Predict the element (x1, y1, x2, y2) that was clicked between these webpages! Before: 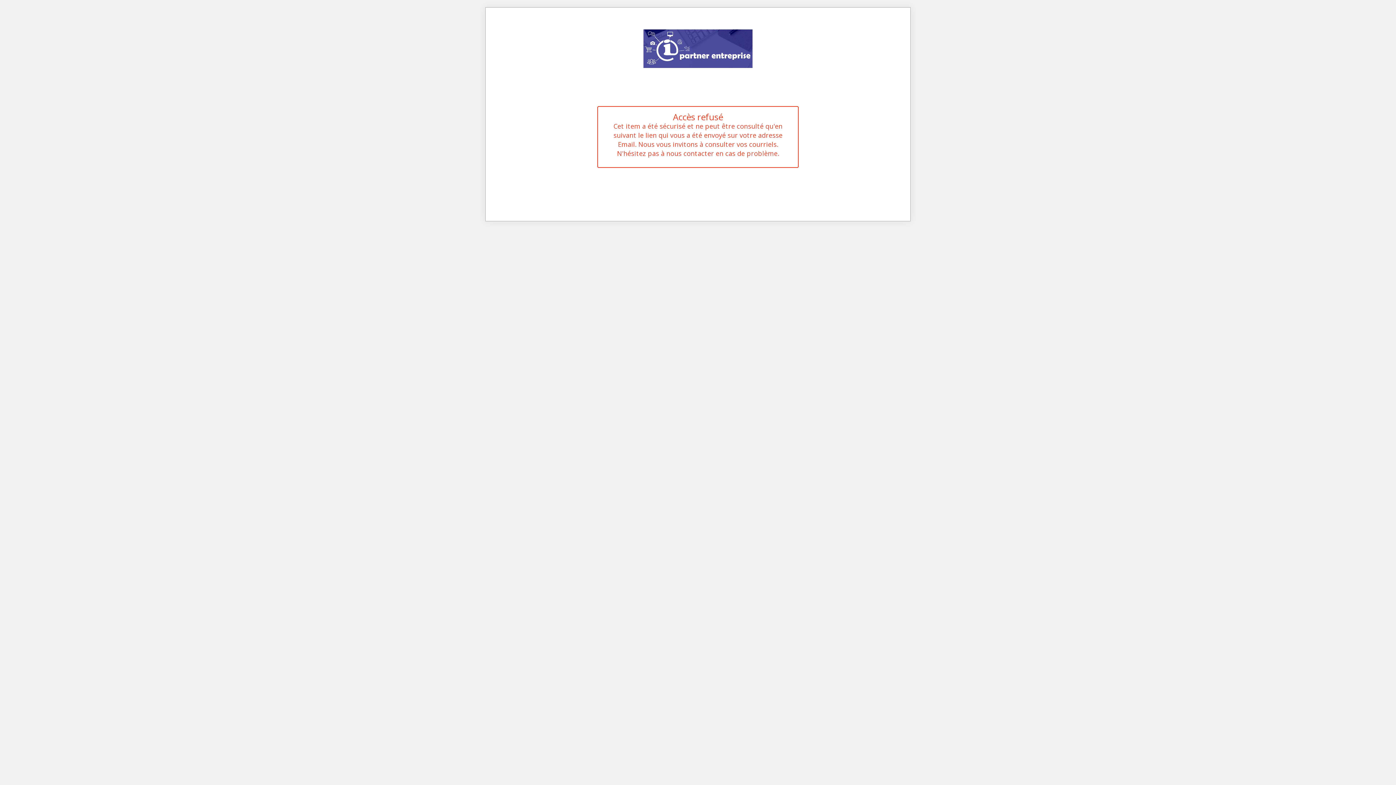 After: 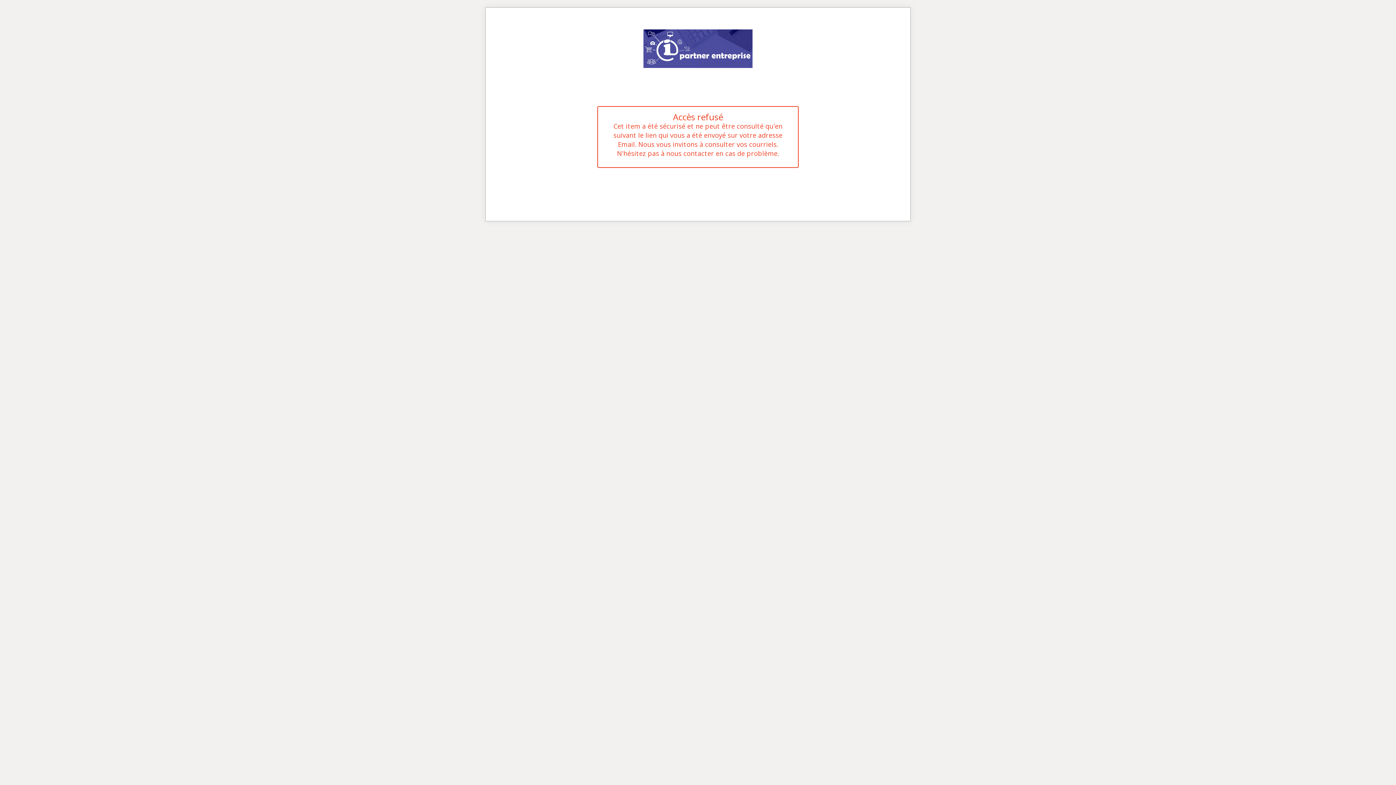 Action: bbox: (643, 44, 752, 52)